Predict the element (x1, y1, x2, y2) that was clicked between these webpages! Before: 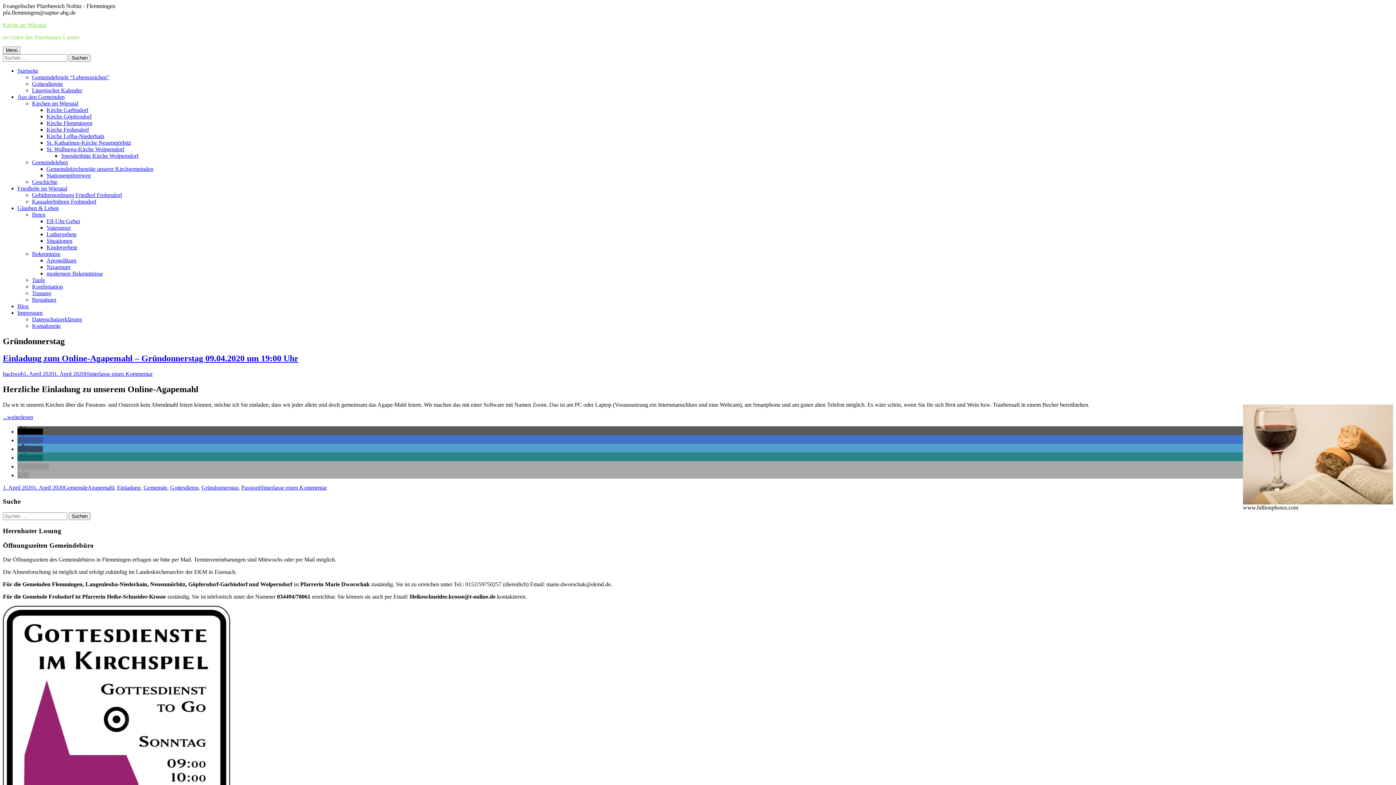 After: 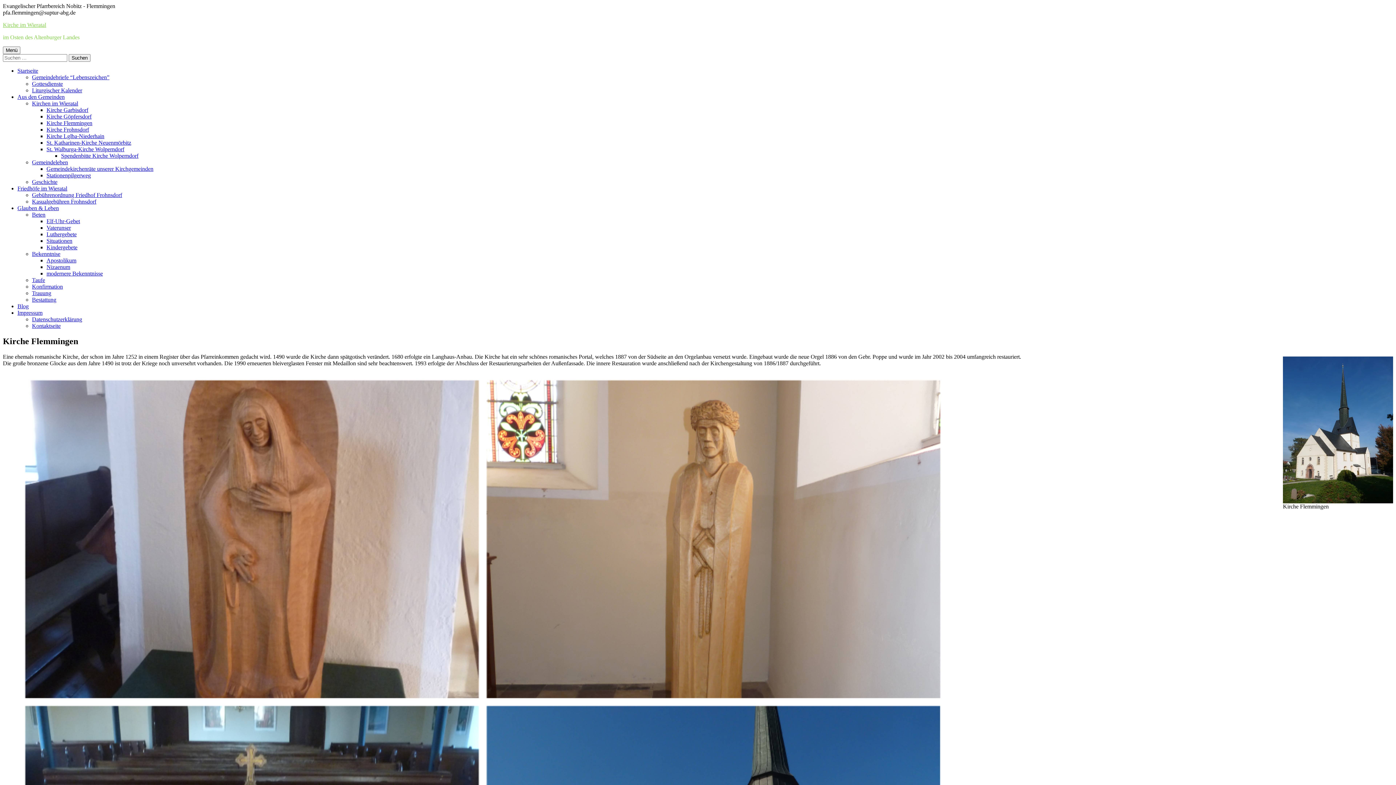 Action: label: Kirche Flemmingen bbox: (46, 120, 92, 126)